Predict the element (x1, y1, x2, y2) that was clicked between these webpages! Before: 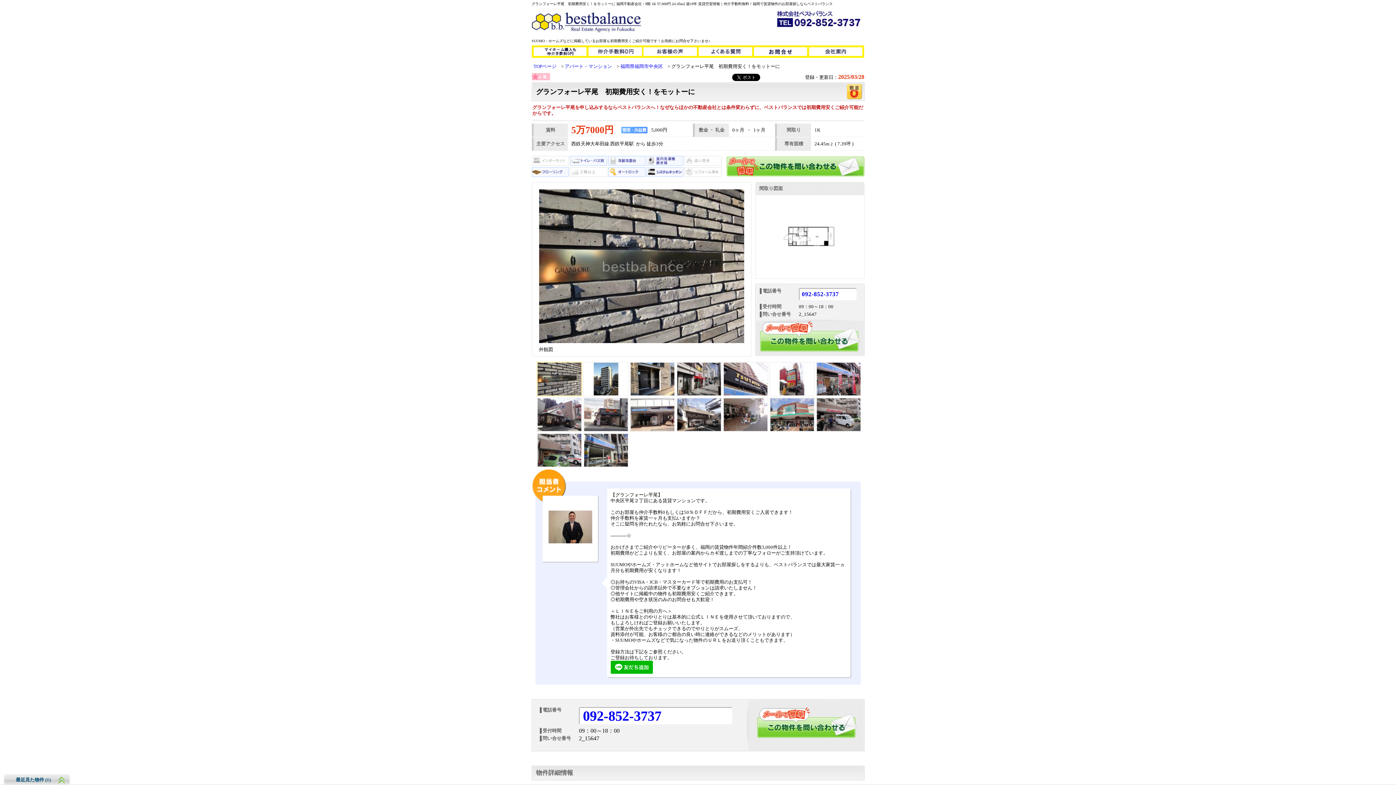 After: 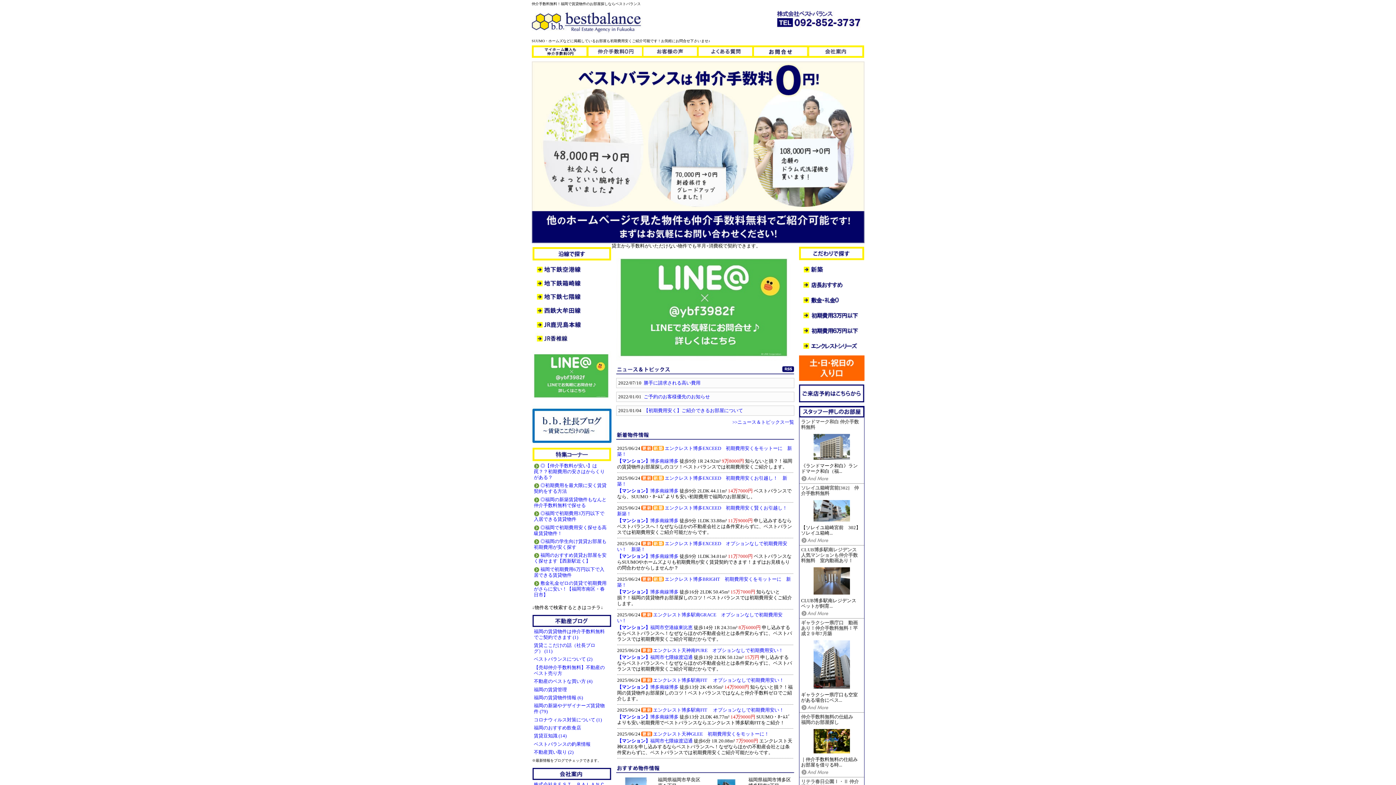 Action: bbox: (533, 64, 556, 69) label: TOPページ